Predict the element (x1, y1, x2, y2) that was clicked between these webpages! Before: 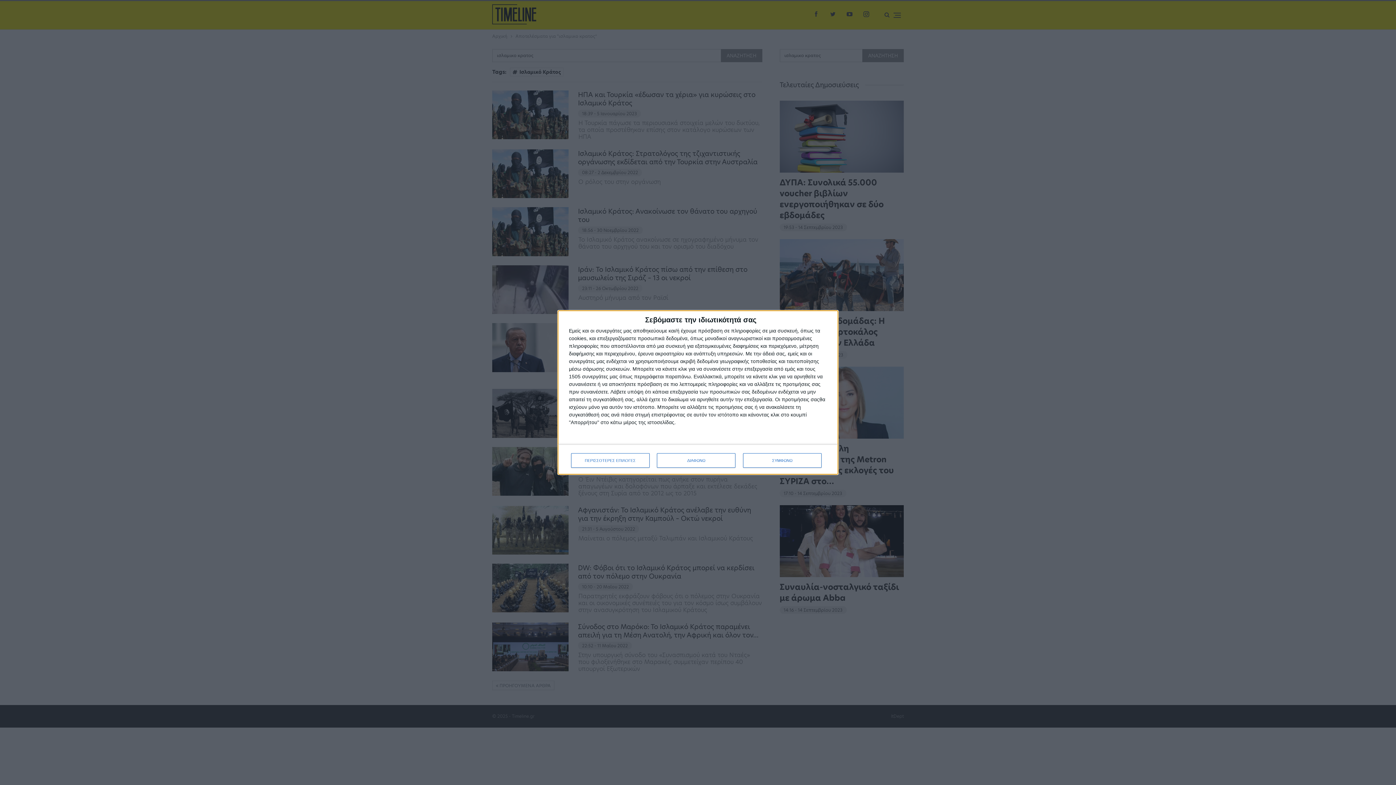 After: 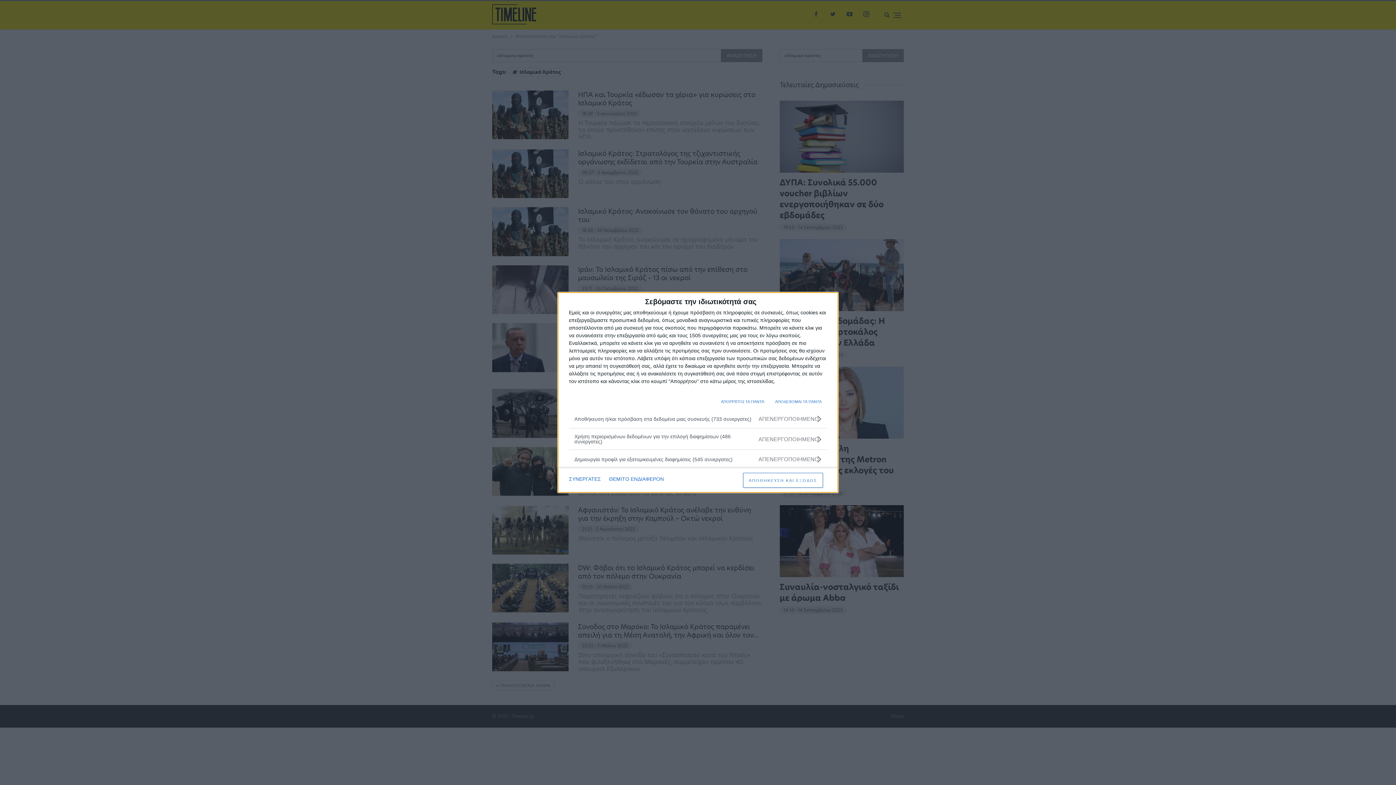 Action: bbox: (571, 453, 649, 468) label: ΠΕΡΙΣΣΟΤΕΡΕΣ ΕΠΙΛΟΓΕΣ